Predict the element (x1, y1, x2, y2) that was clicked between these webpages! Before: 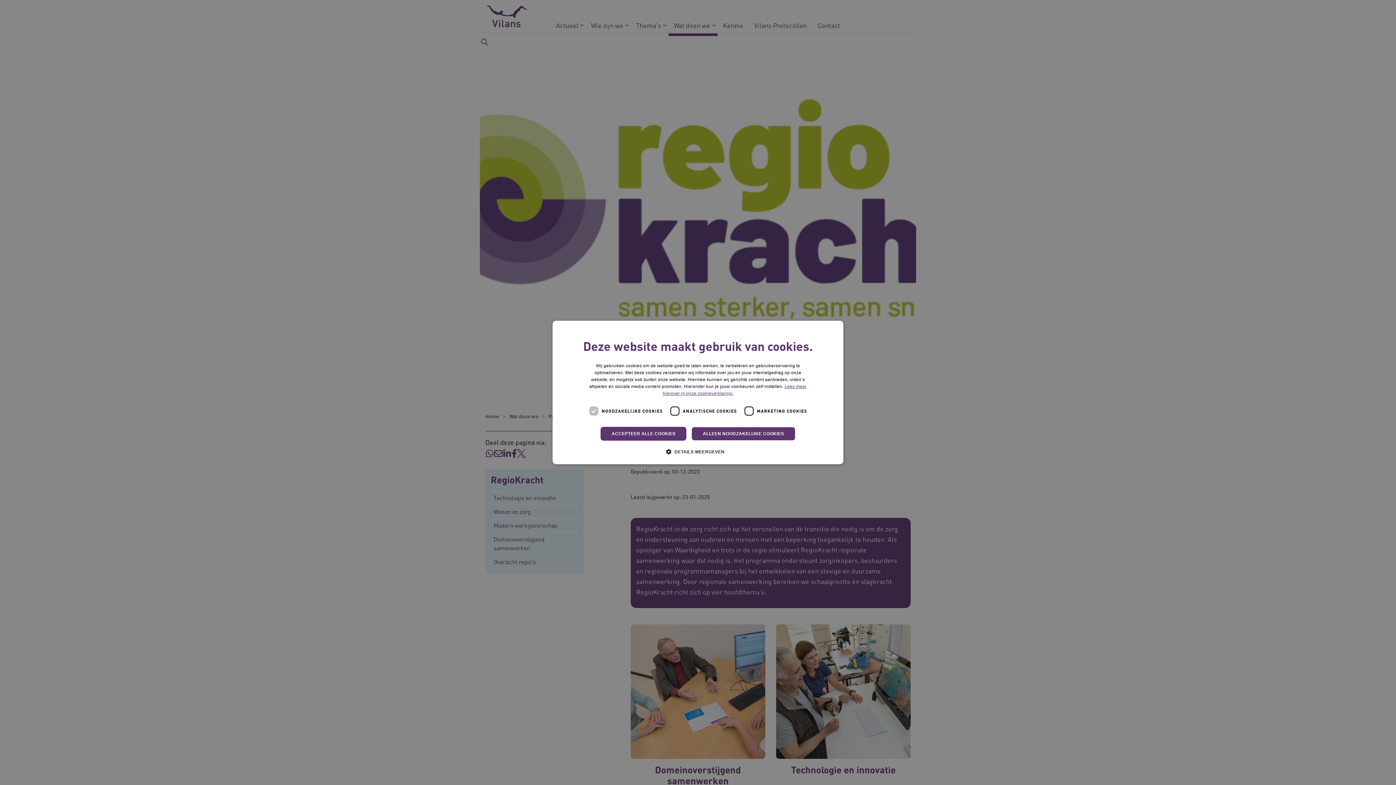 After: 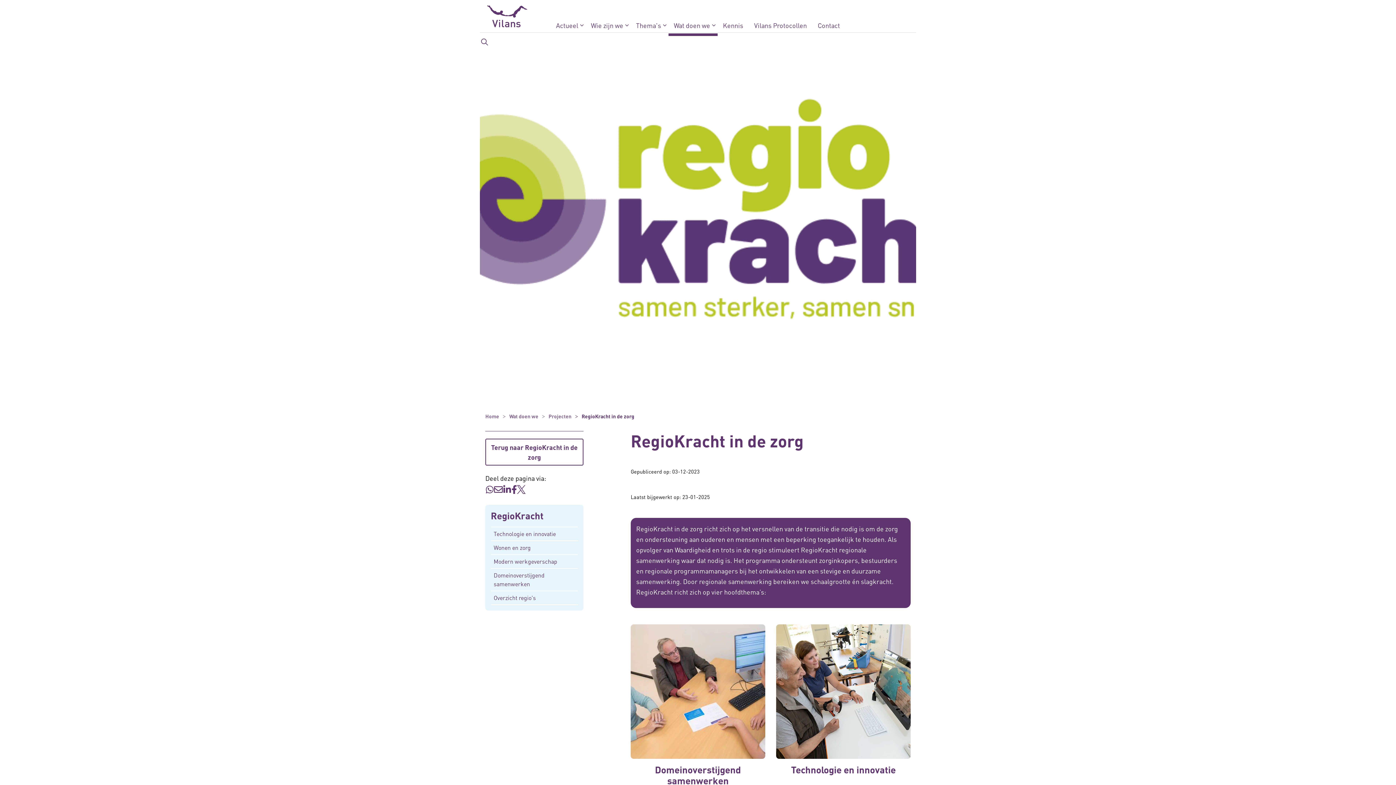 Action: label: ALLEEN NOODZAKELIJKE COOKIES bbox: (691, 427, 795, 440)